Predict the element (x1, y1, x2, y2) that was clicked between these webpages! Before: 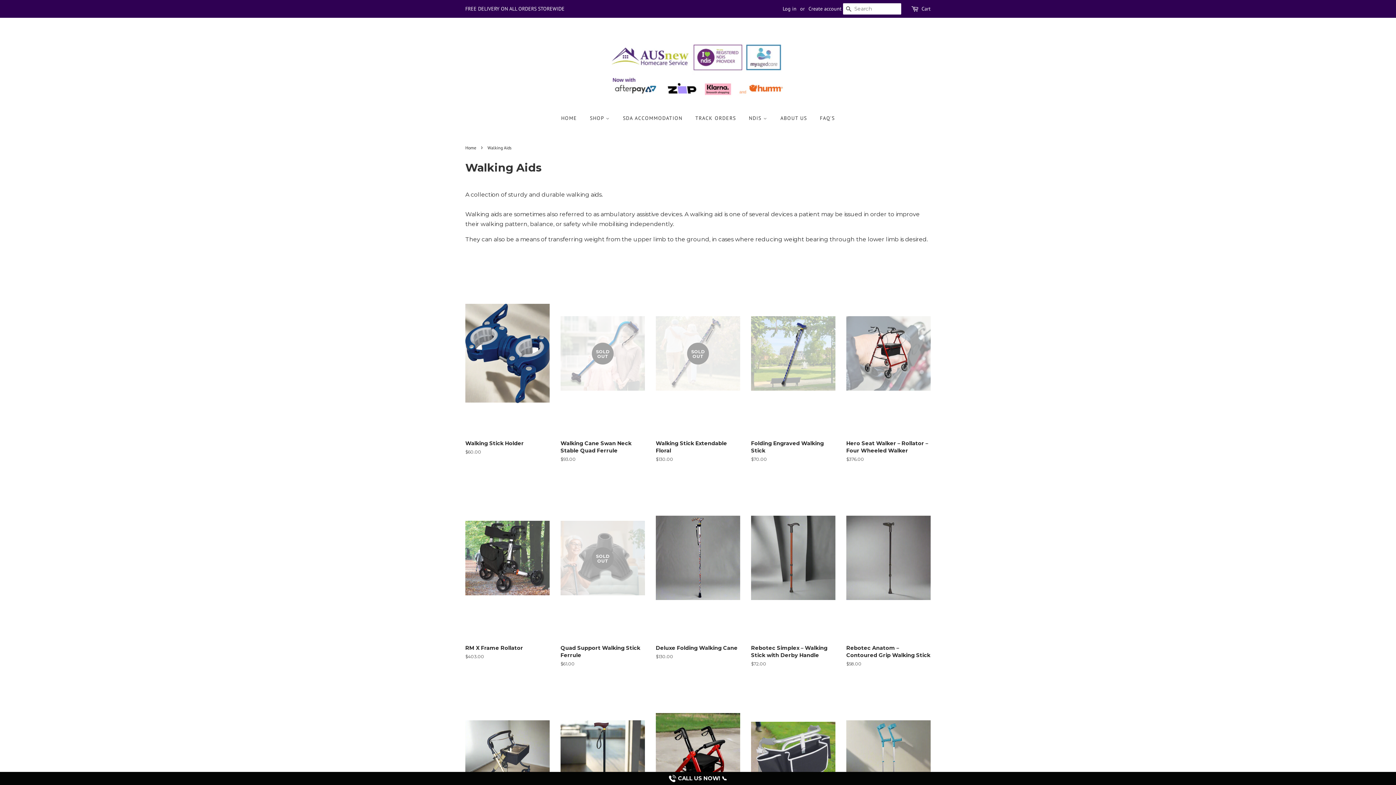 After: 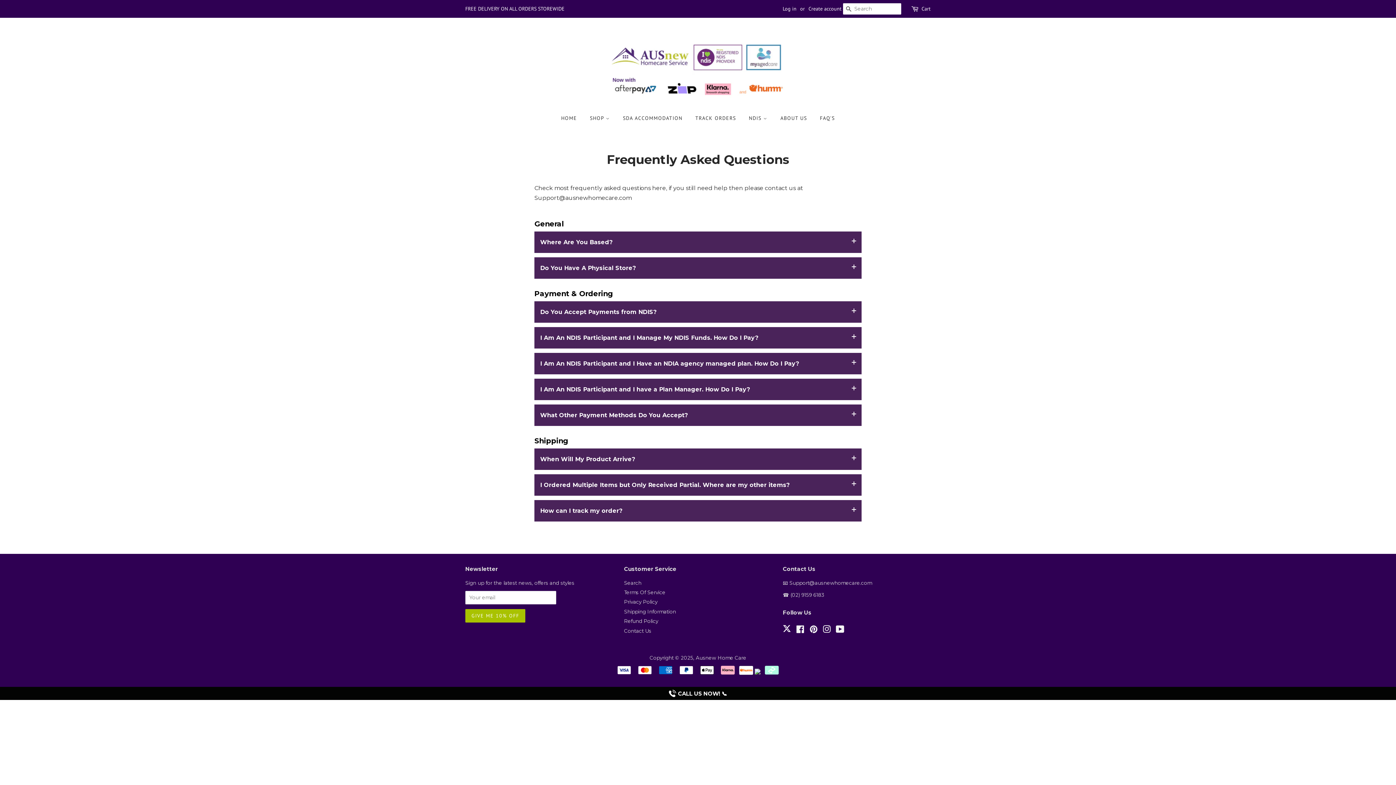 Action: label: FAQ'S bbox: (814, 108, 835, 128)